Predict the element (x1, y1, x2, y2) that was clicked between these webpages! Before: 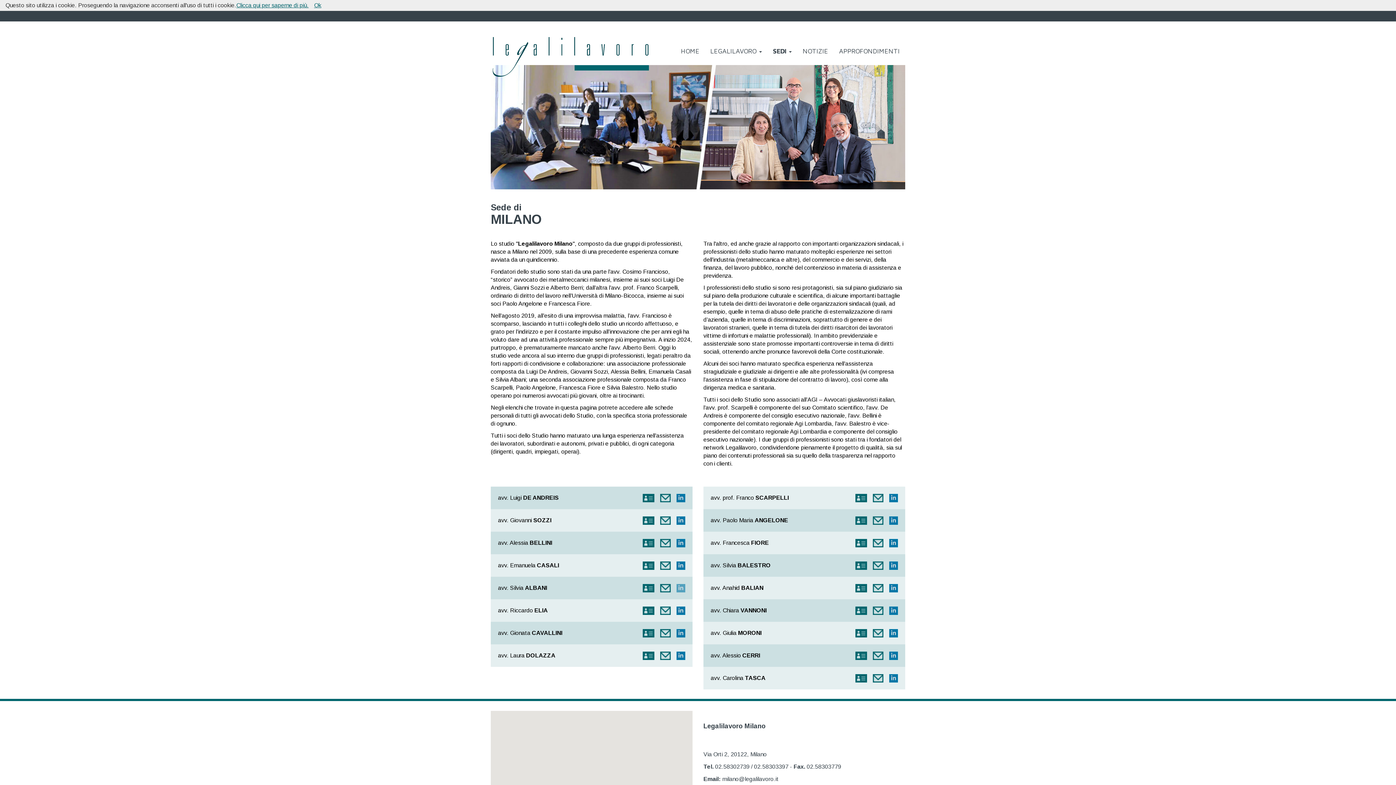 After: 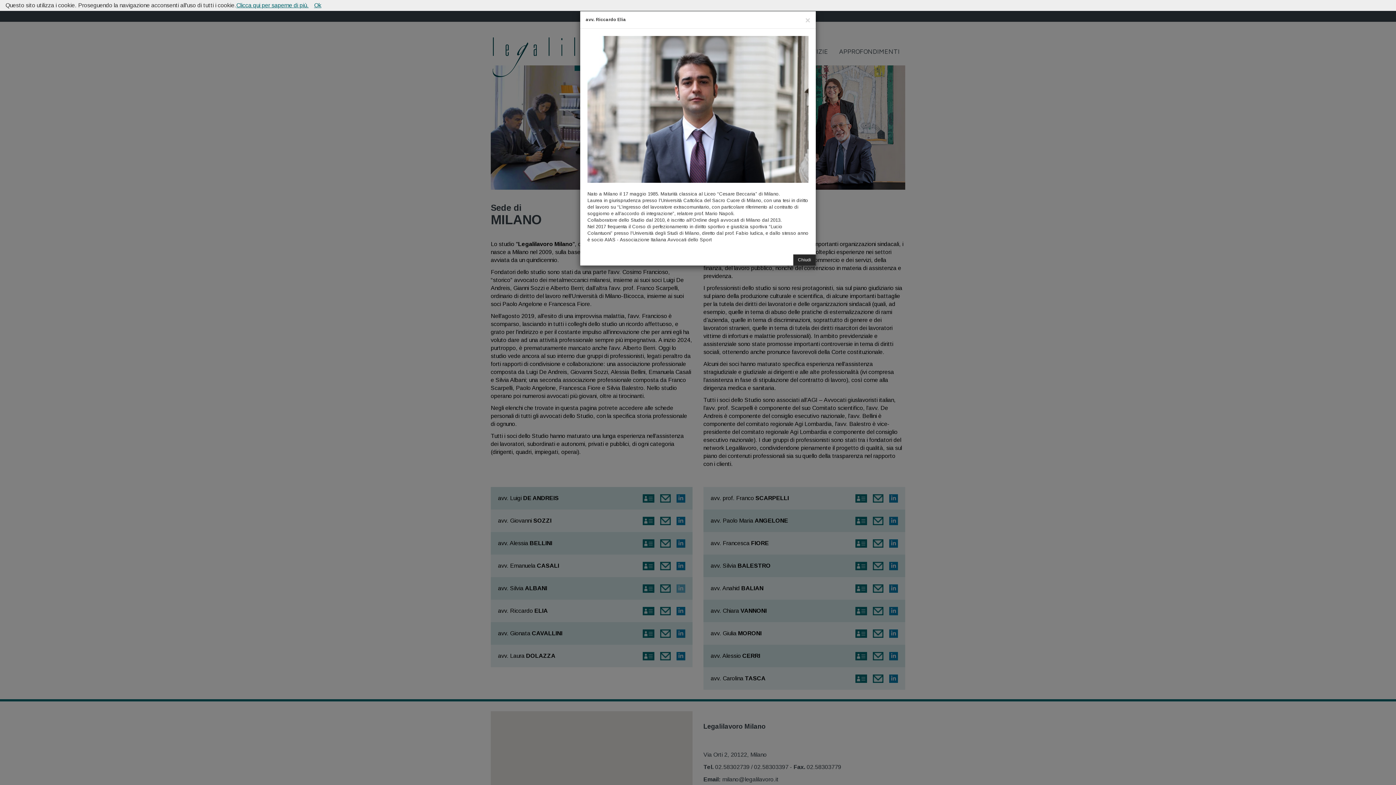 Action: bbox: (642, 607, 654, 613)